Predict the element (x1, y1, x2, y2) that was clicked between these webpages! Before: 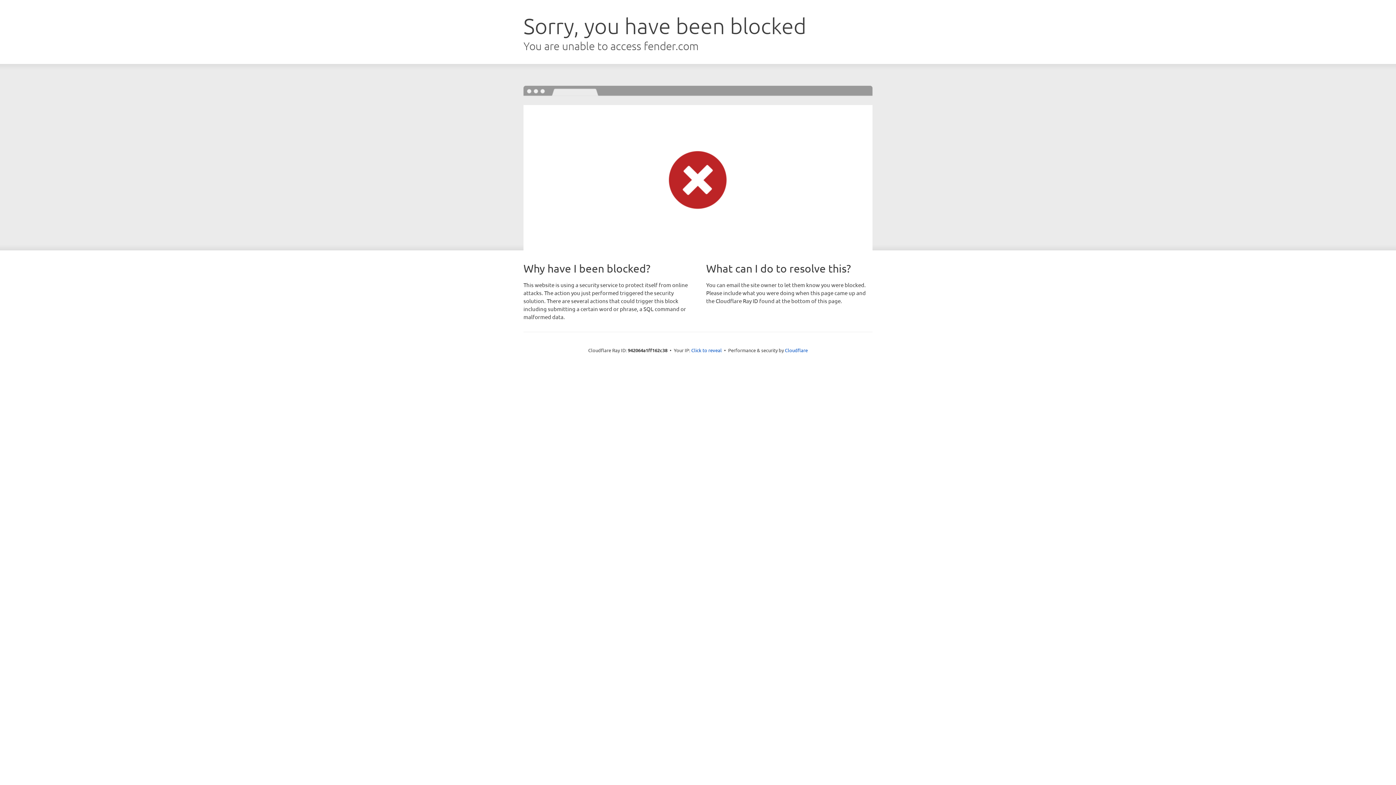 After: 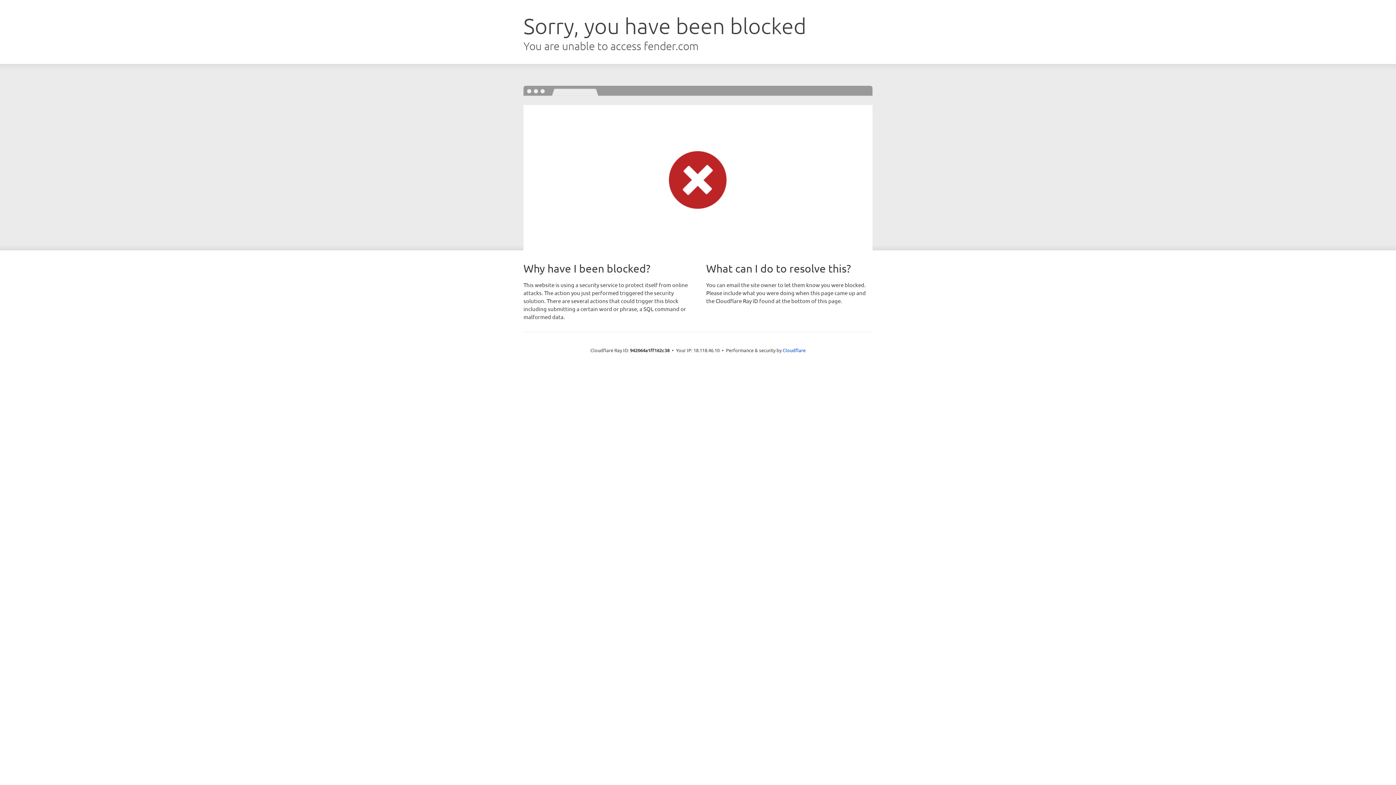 Action: label: Click to reveal bbox: (691, 346, 722, 353)